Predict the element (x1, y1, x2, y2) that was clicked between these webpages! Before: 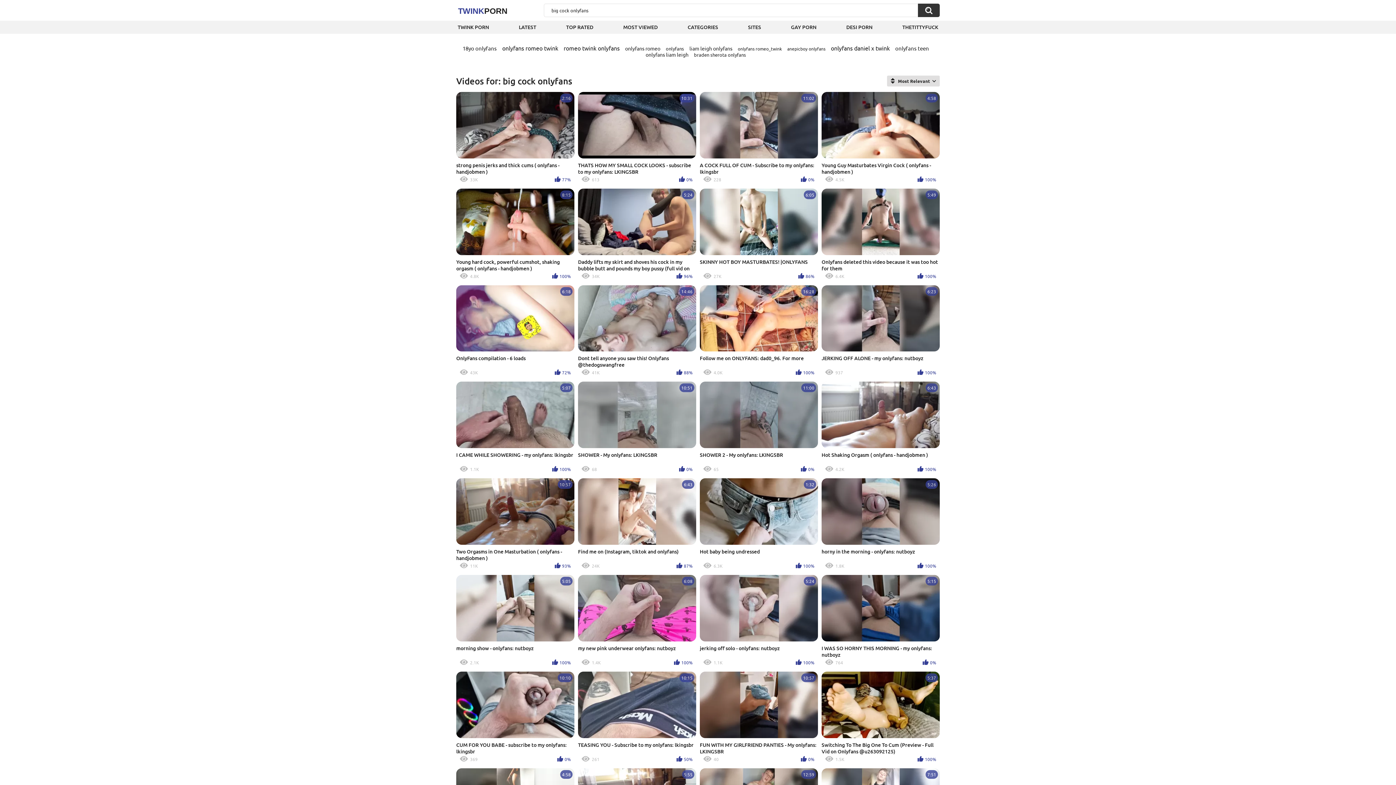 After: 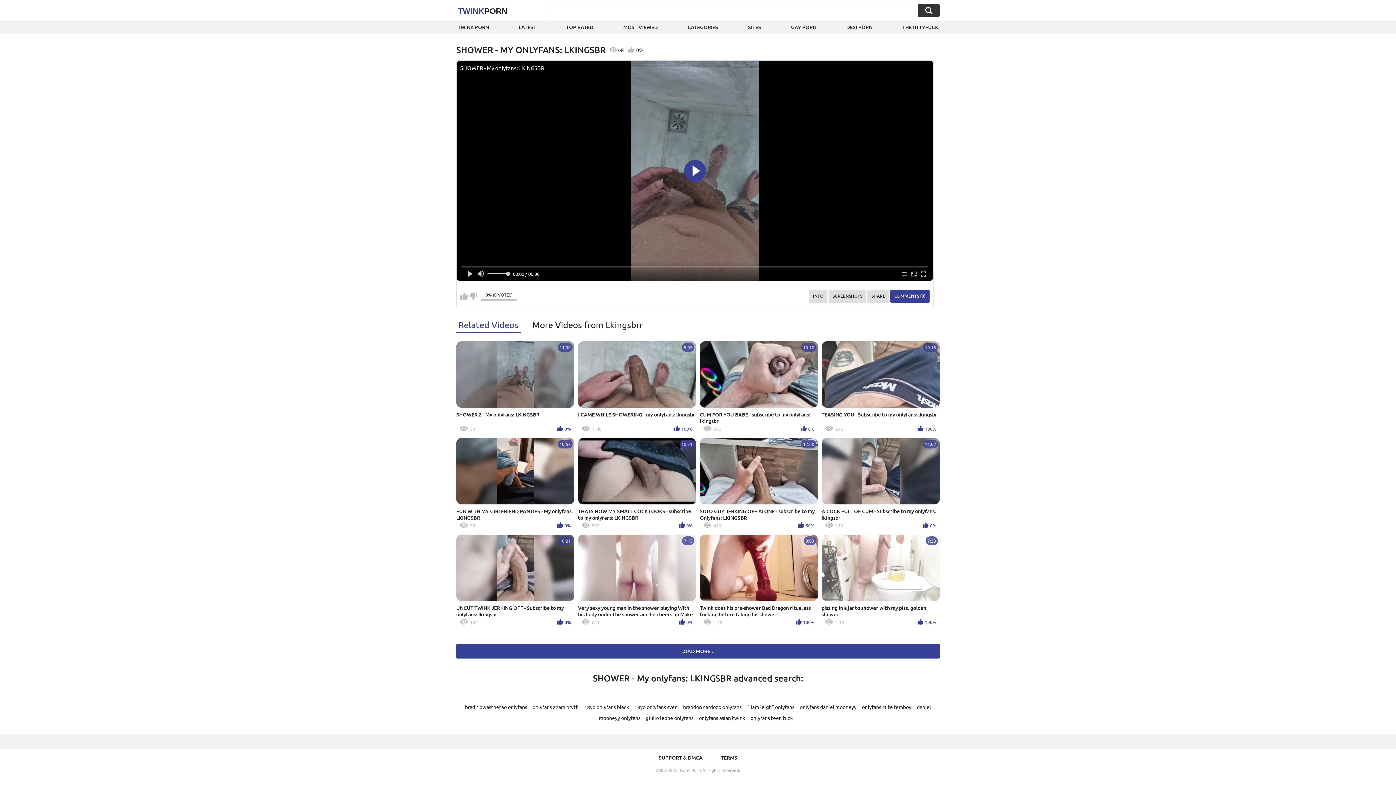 Action: bbox: (578, 381, 696, 475) label: 10:51
SHOWER - My onlyfans: LKINGSBR
68
0%